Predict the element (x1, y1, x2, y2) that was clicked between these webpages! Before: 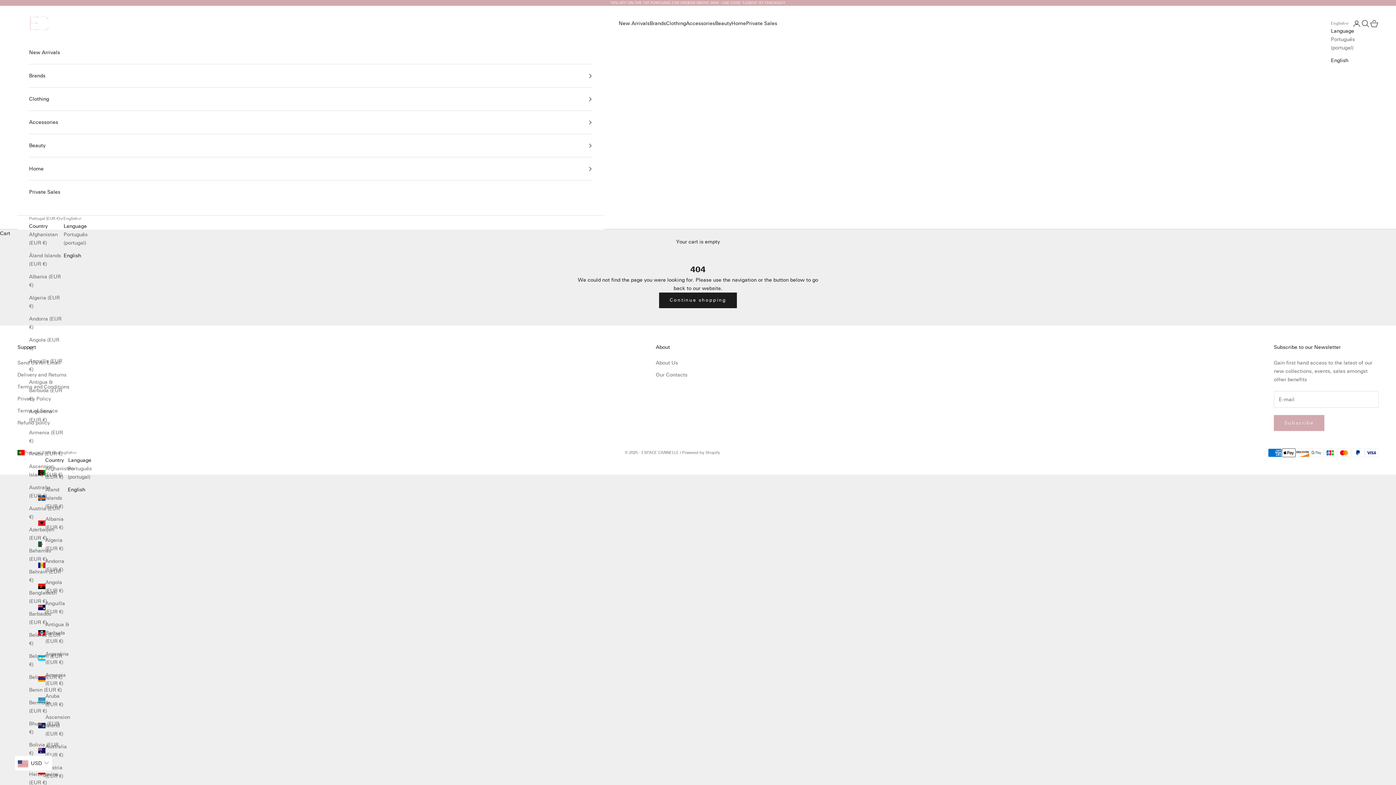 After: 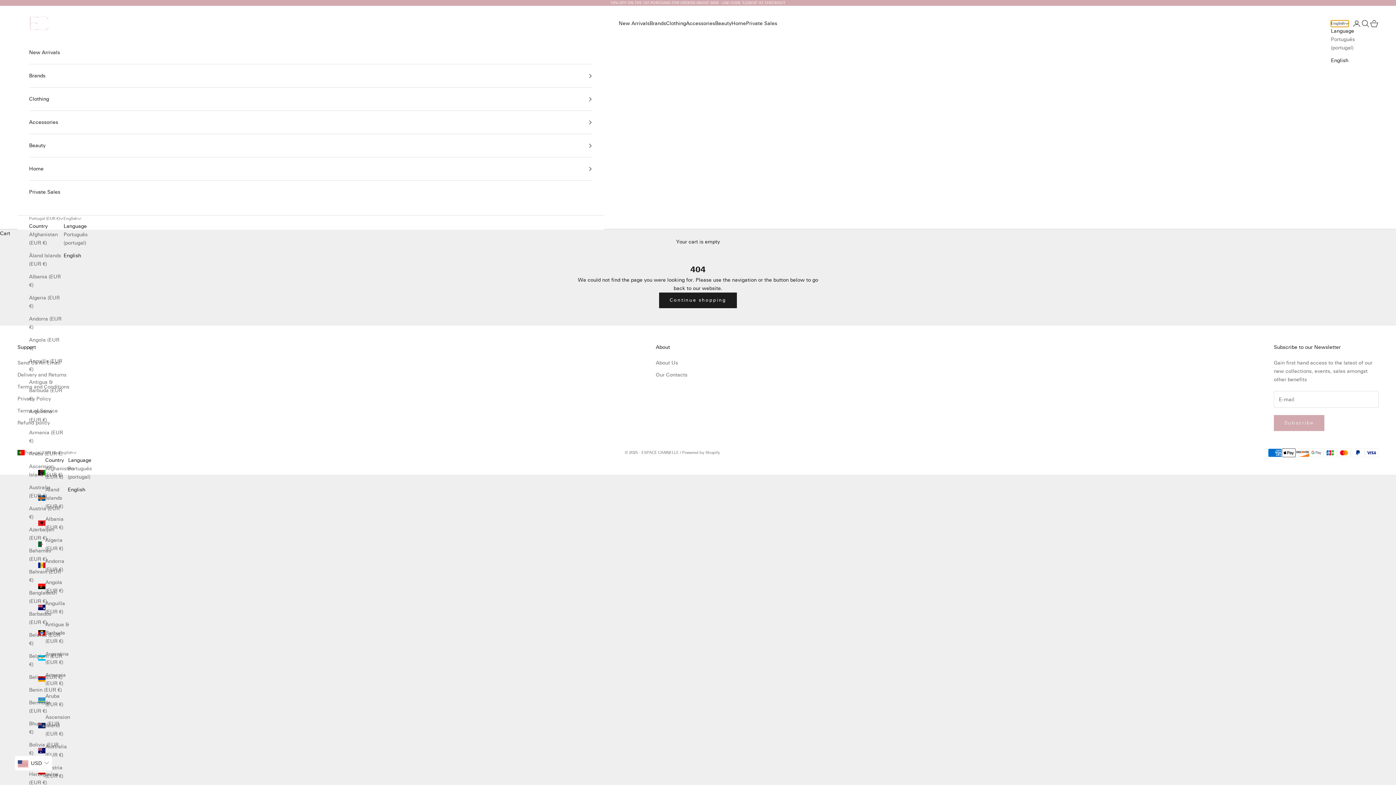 Action: bbox: (1331, 20, 1349, 26) label: English